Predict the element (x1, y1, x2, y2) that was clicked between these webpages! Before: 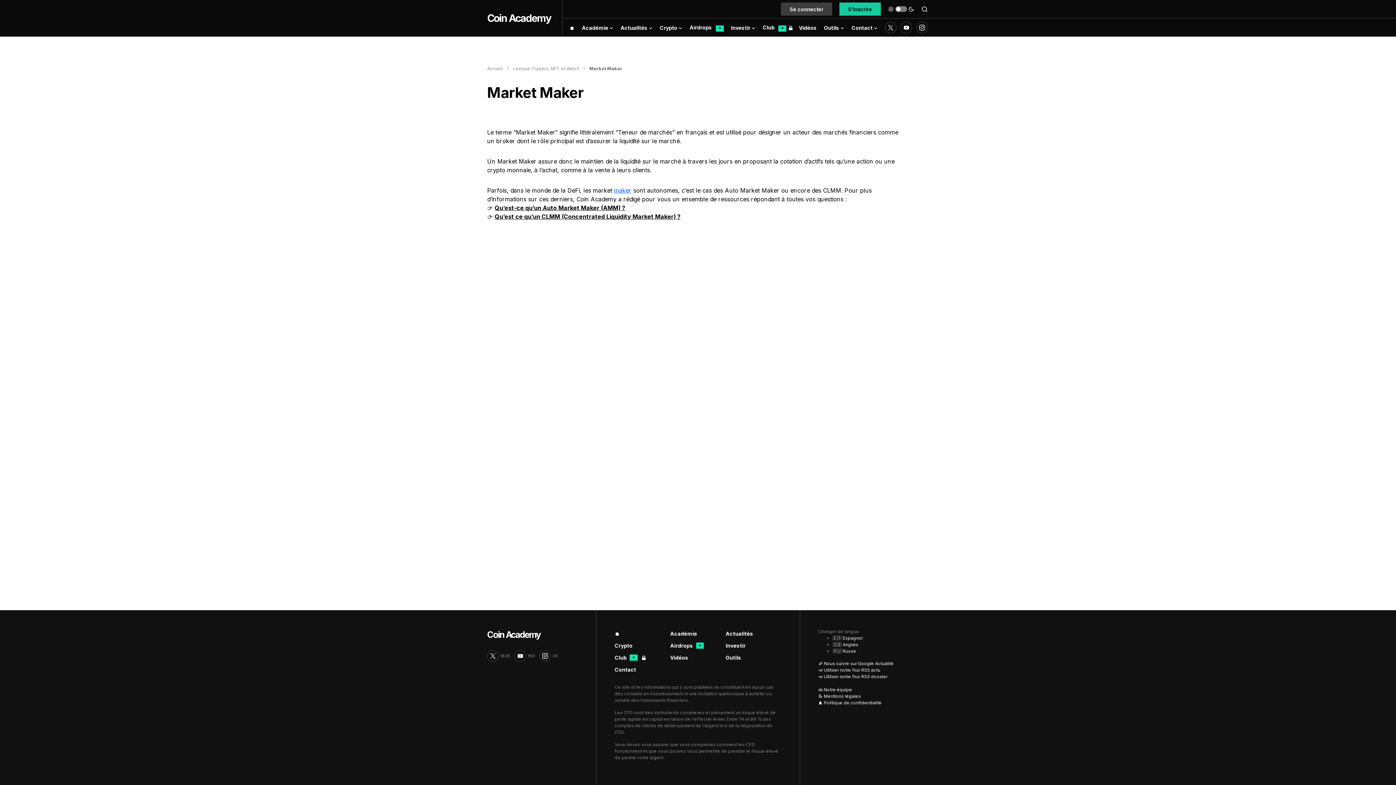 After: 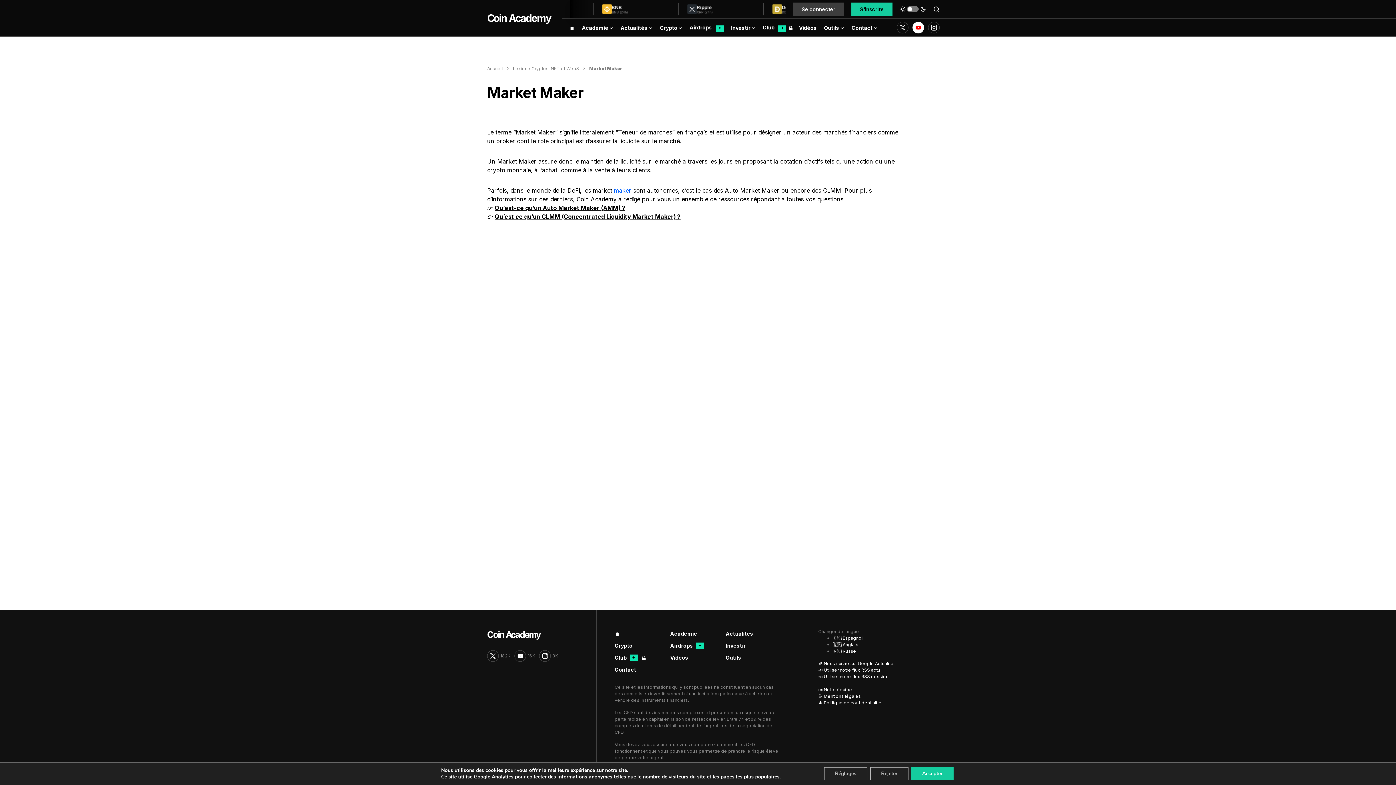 Action: label: Instagram bbox: (916, 20, 928, 34)